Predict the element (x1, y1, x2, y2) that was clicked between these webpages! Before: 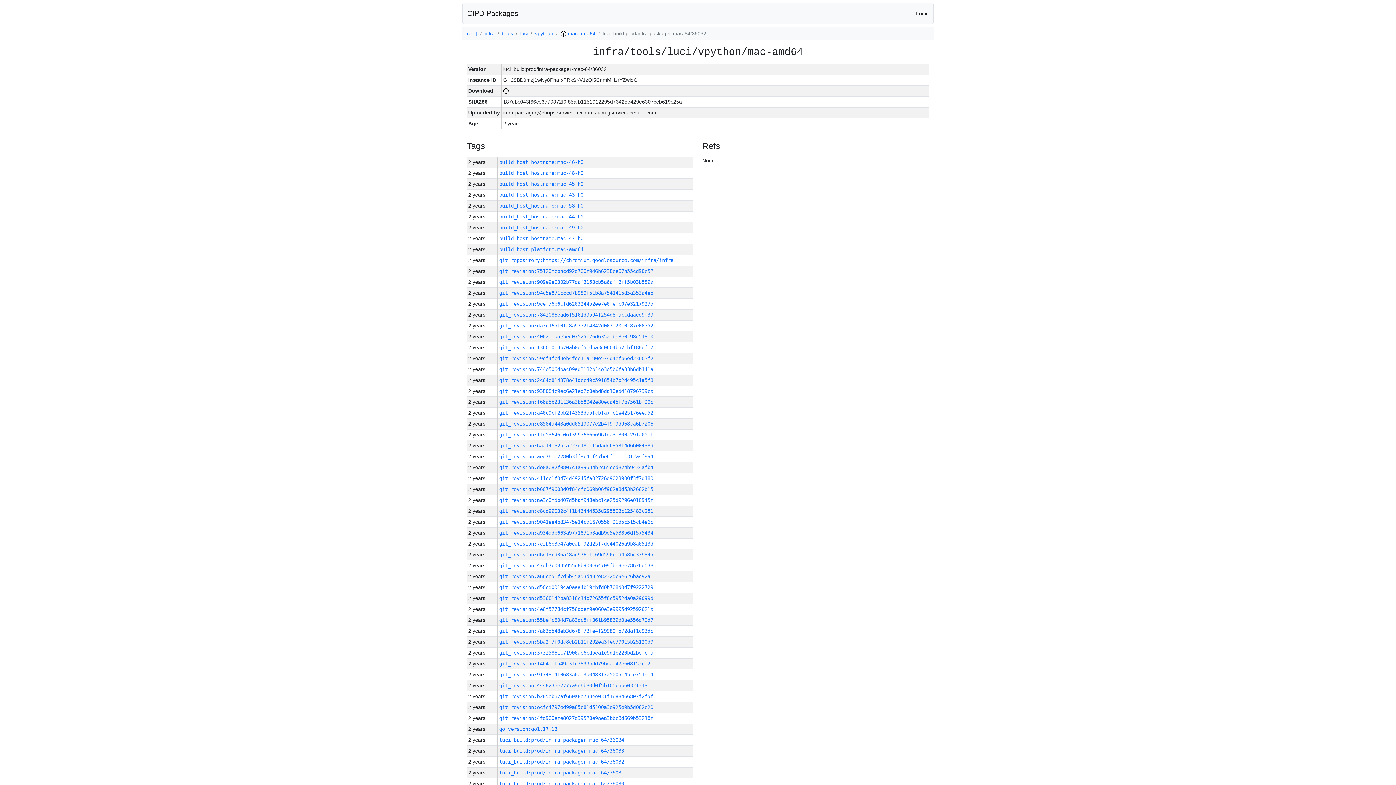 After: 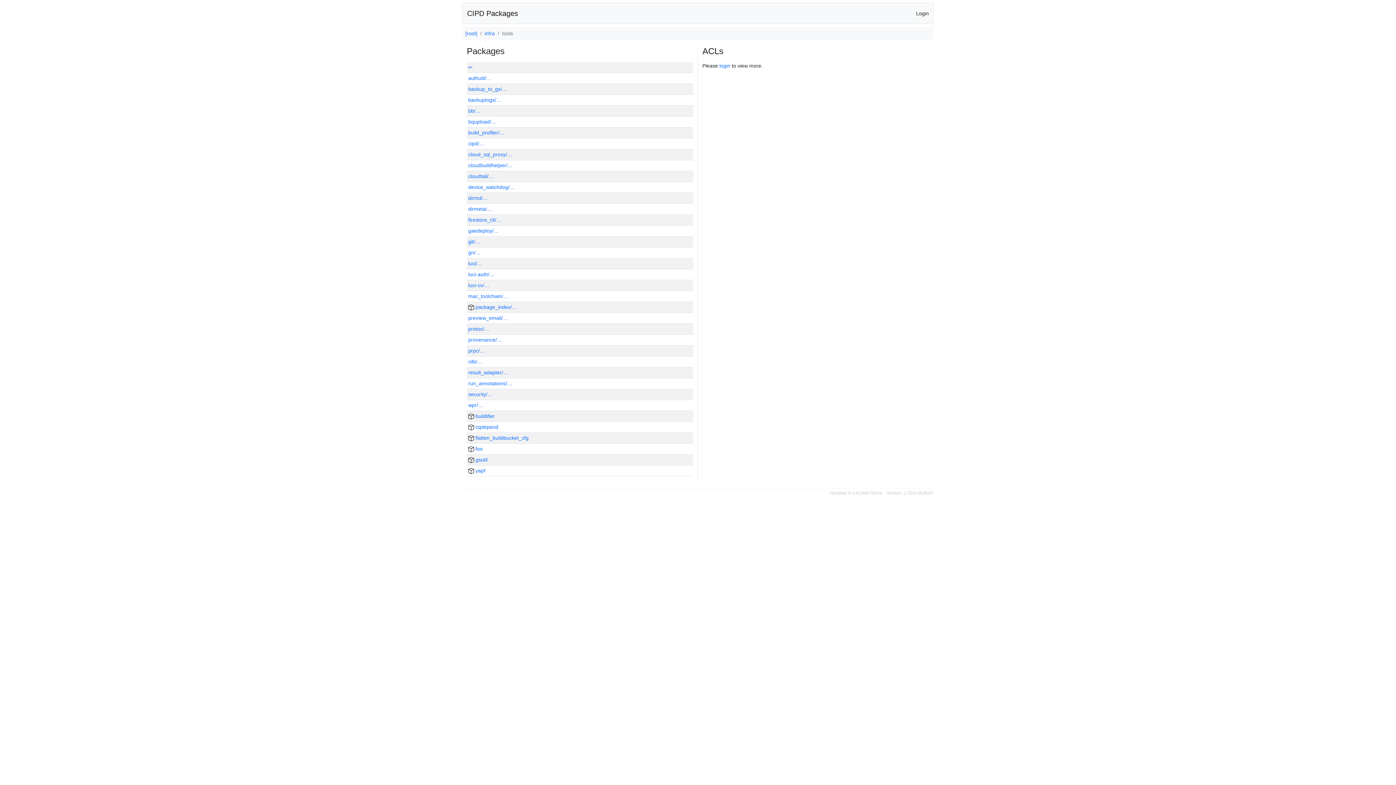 Action: label: tools bbox: (502, 30, 513, 36)